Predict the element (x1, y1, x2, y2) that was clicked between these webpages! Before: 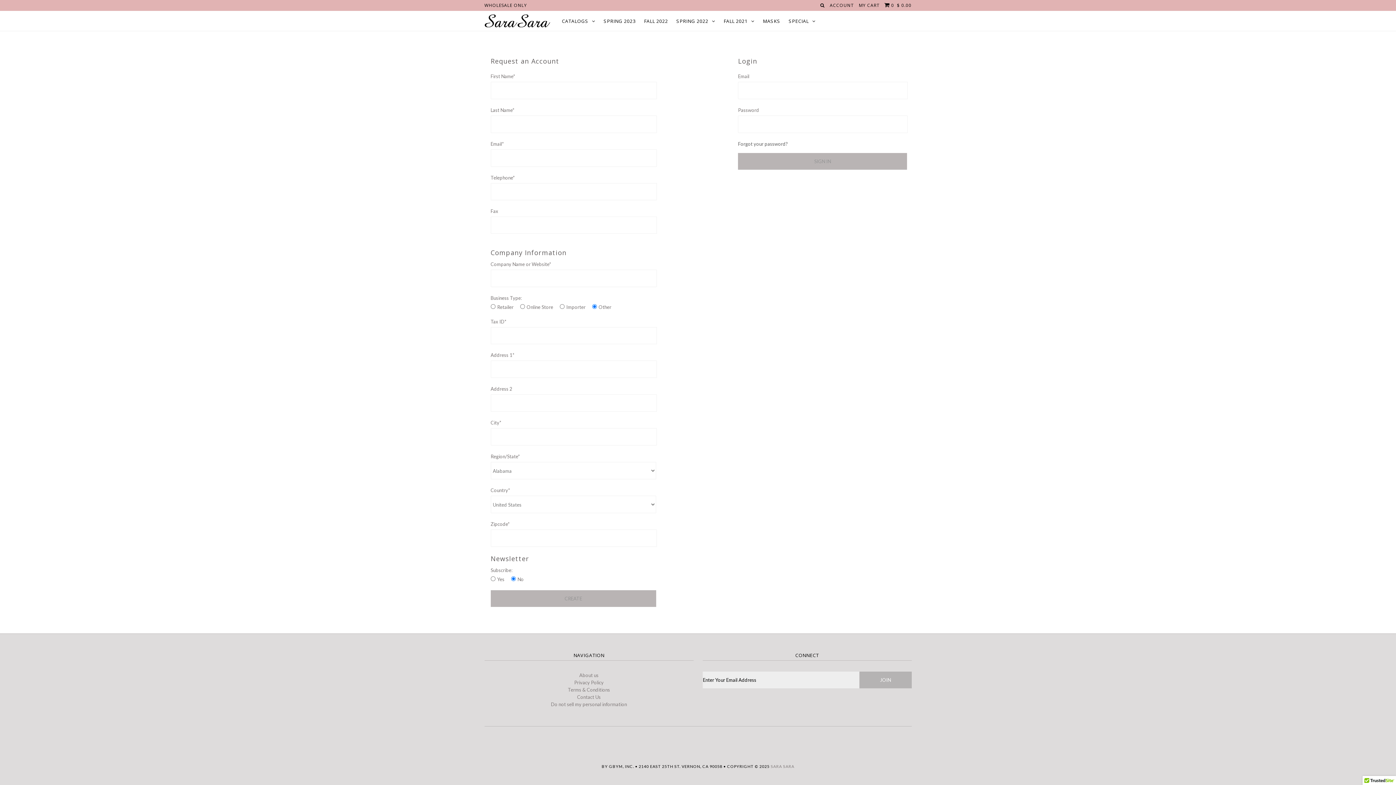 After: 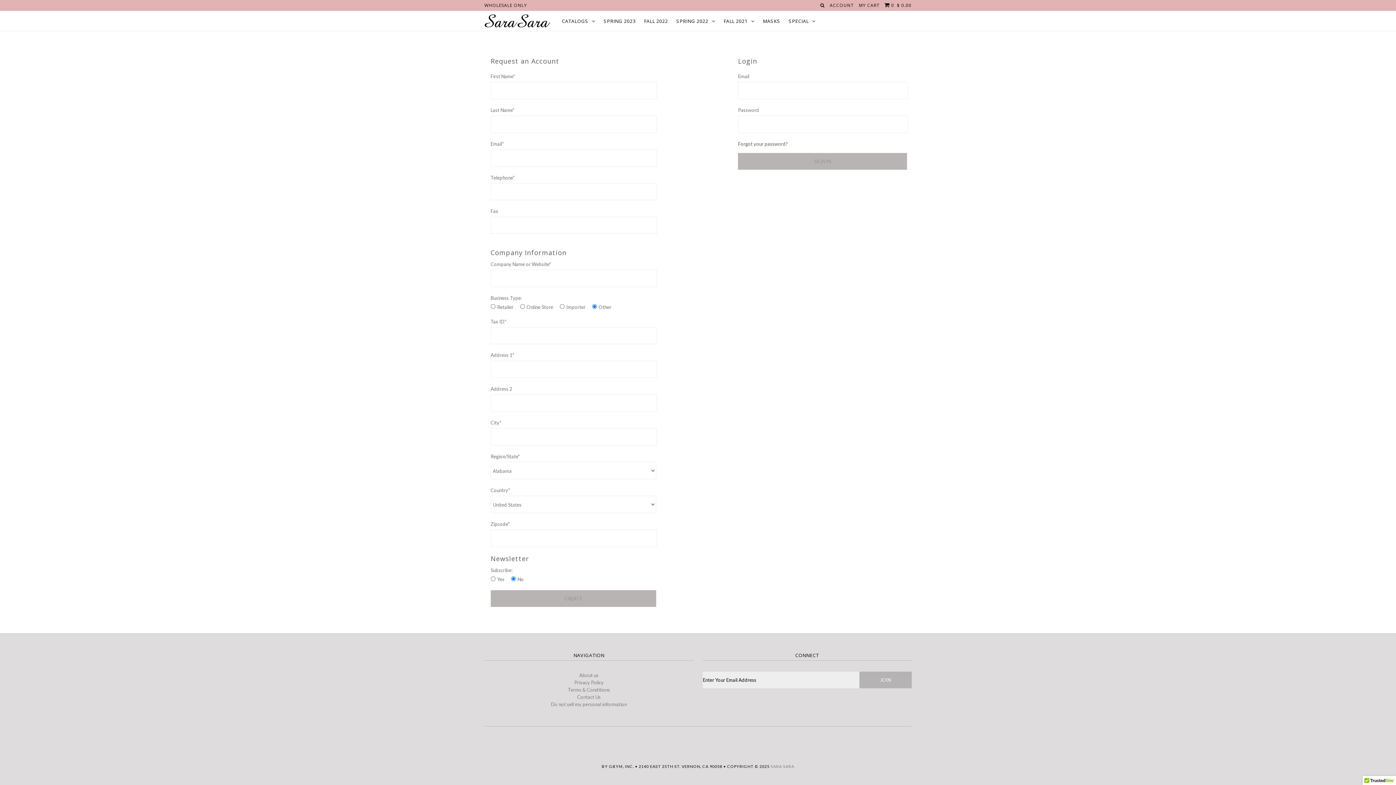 Action: label: Do not sell my personal information bbox: (551, 701, 627, 707)